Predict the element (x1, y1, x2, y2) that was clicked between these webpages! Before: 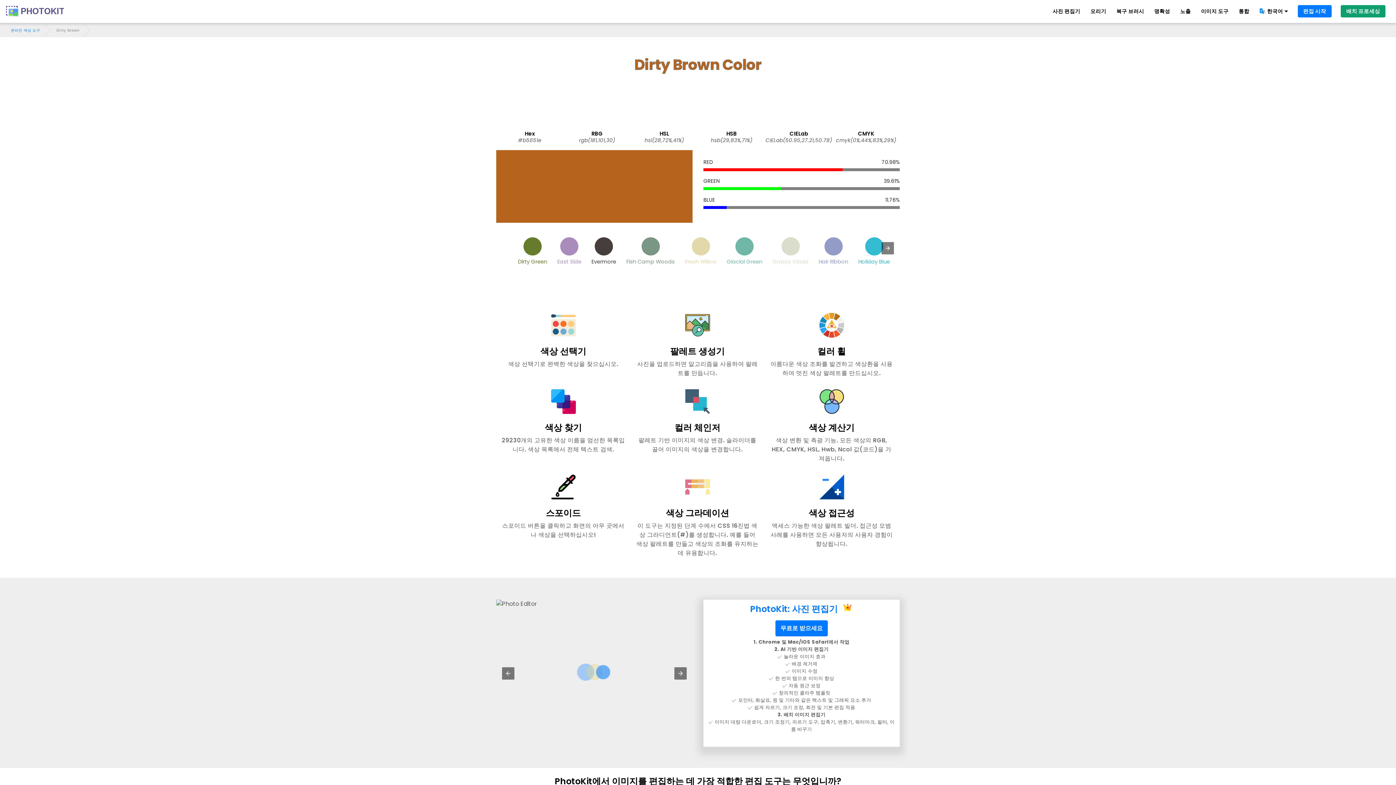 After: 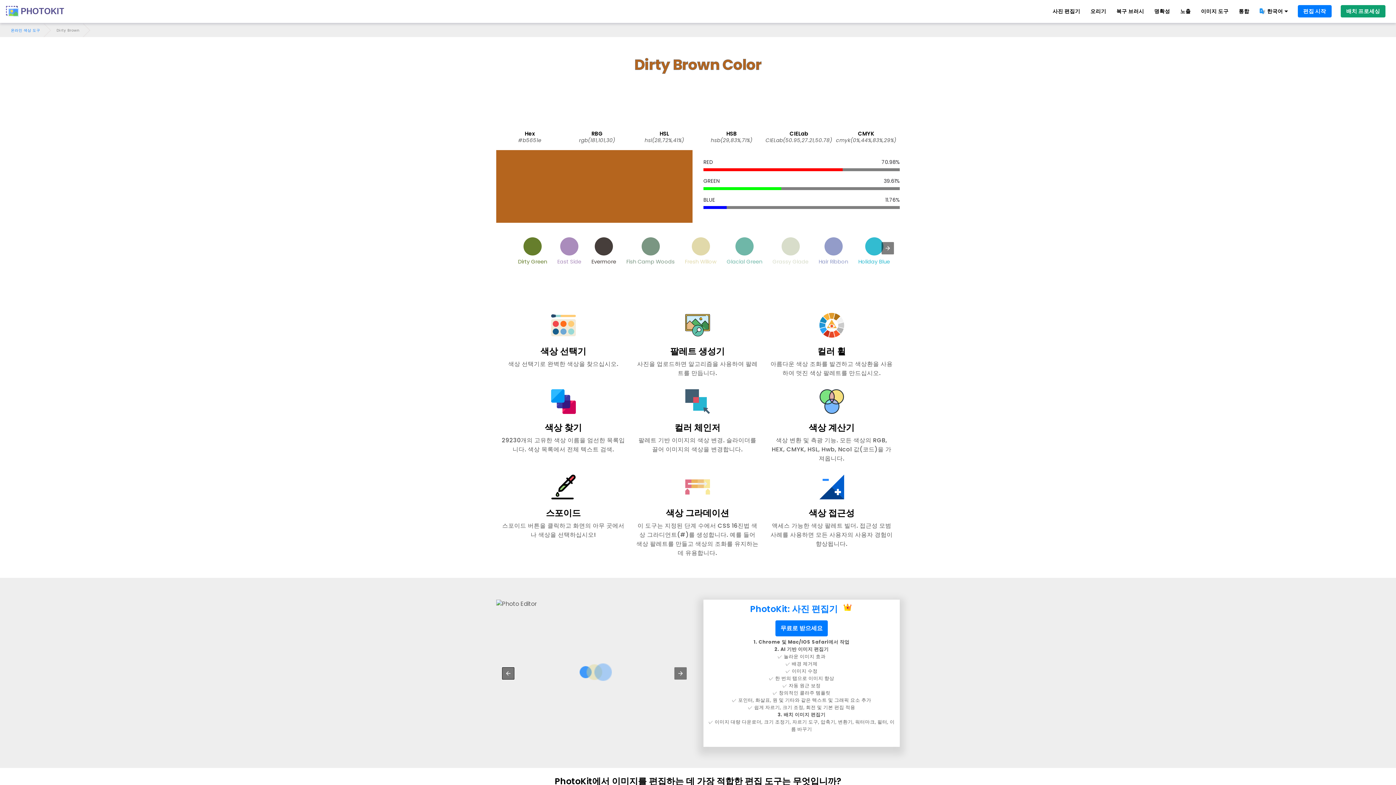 Action: bbox: (502, 667, 514, 679)